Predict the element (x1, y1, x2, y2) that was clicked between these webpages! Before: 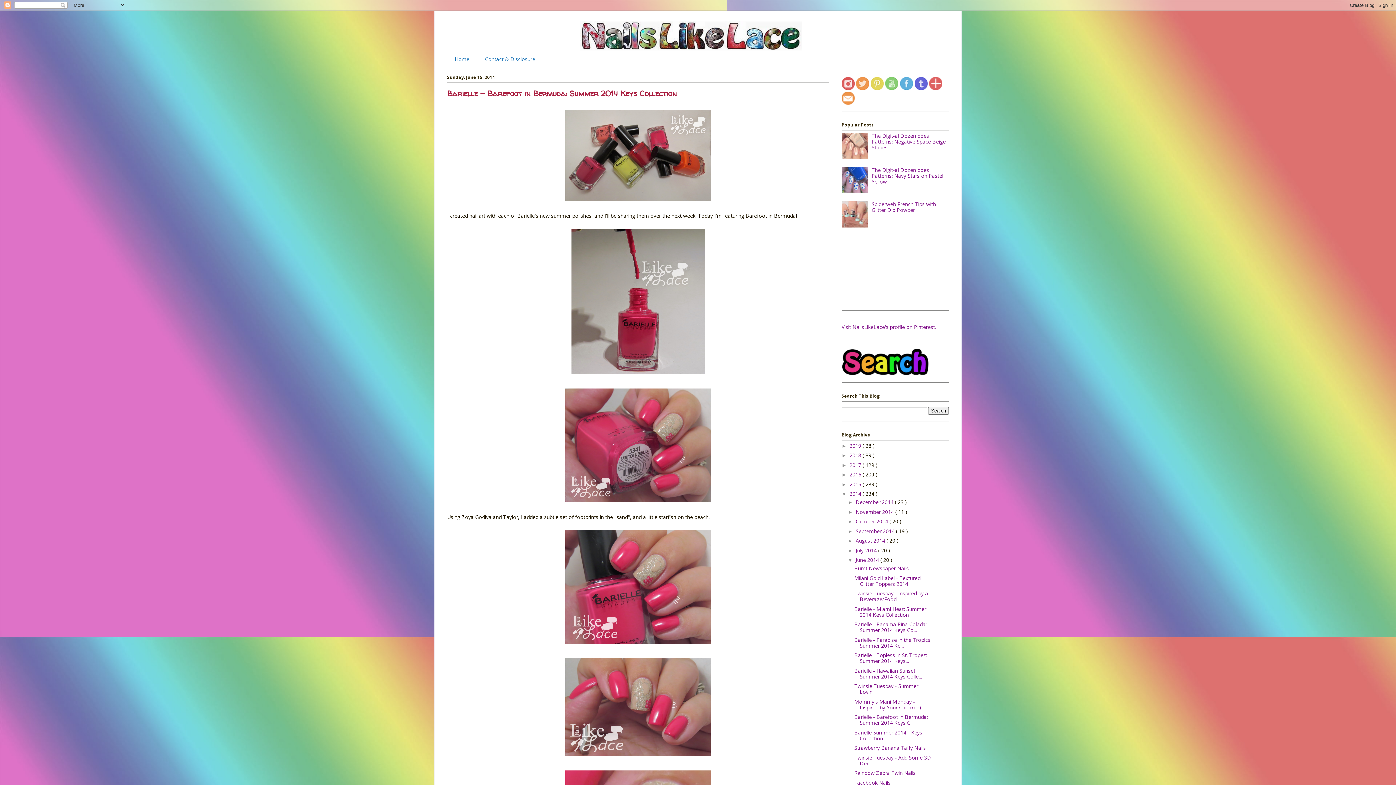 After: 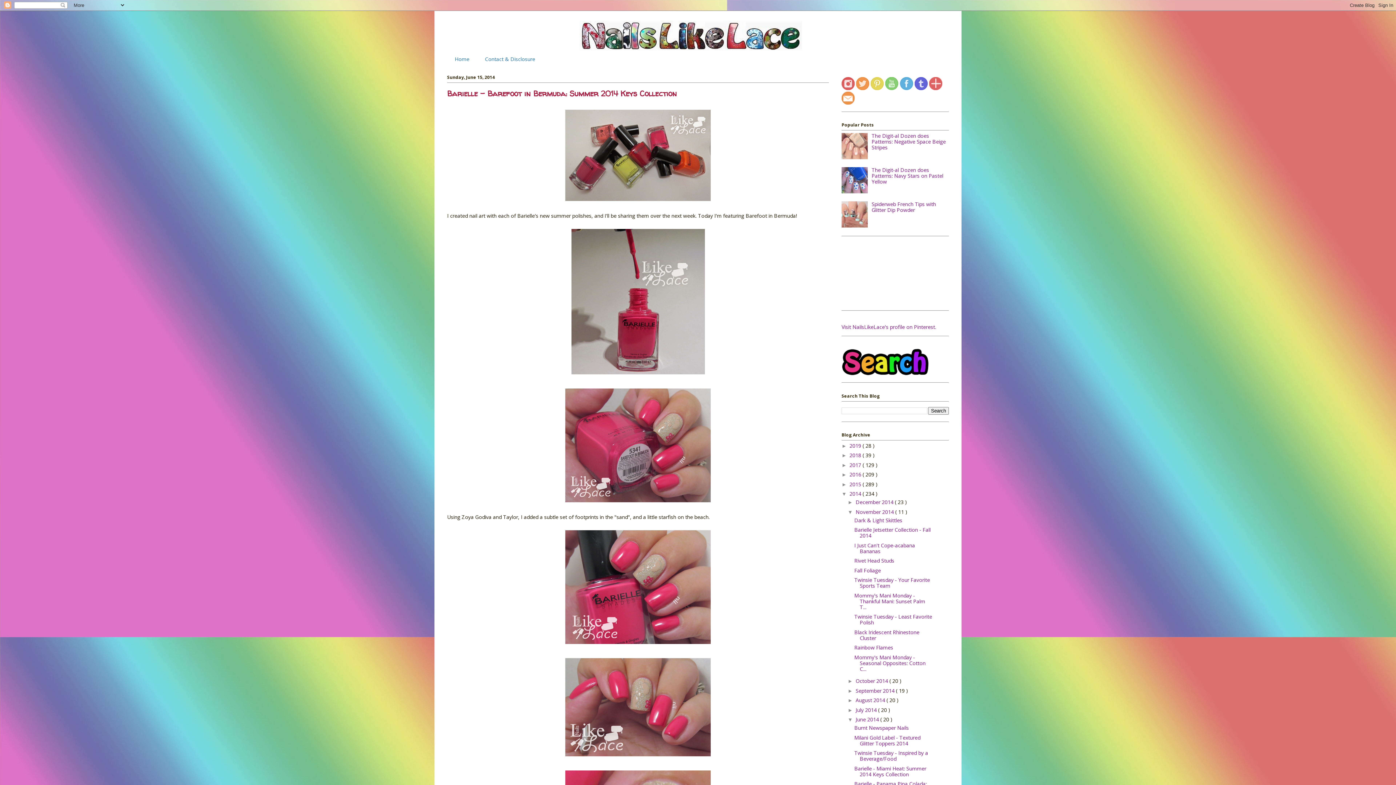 Action: bbox: (847, 509, 855, 515) label: ►  